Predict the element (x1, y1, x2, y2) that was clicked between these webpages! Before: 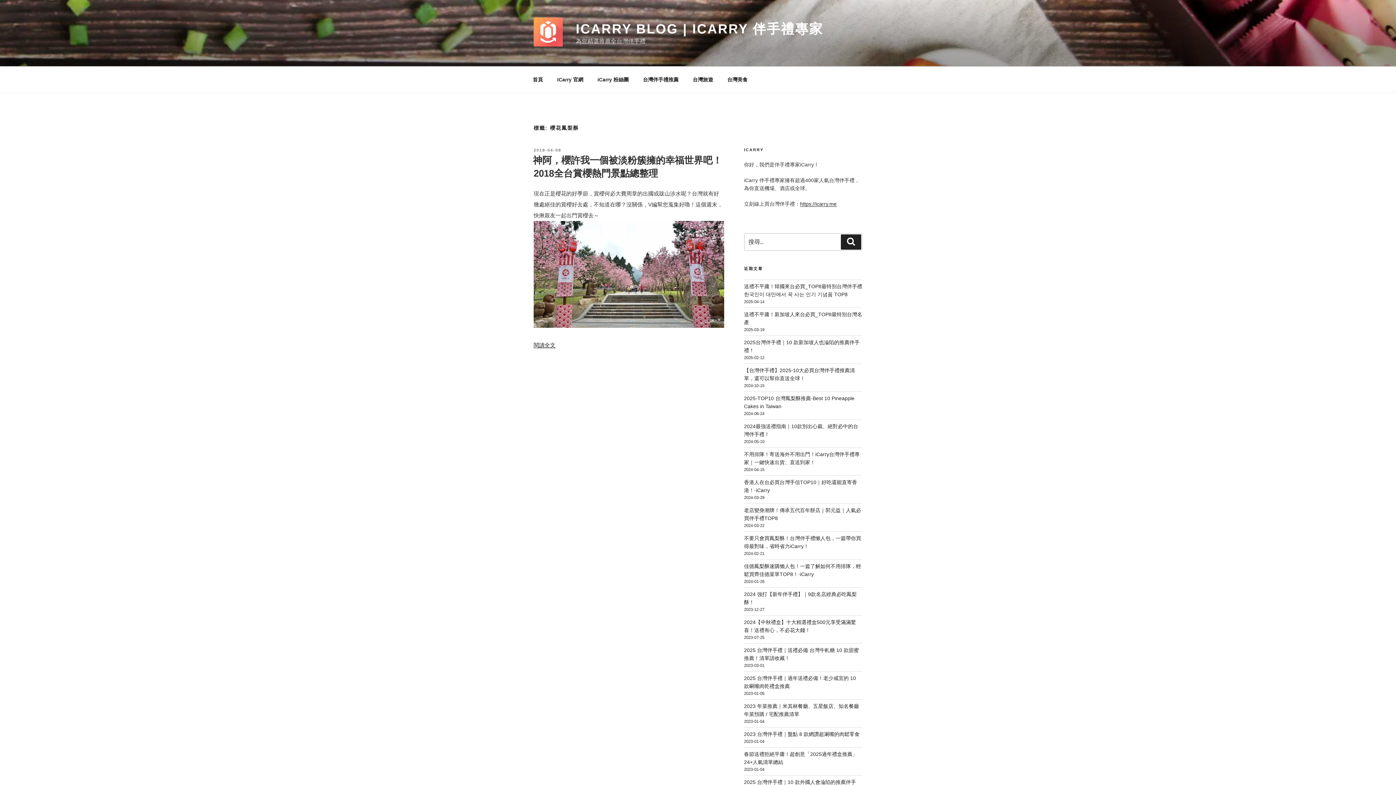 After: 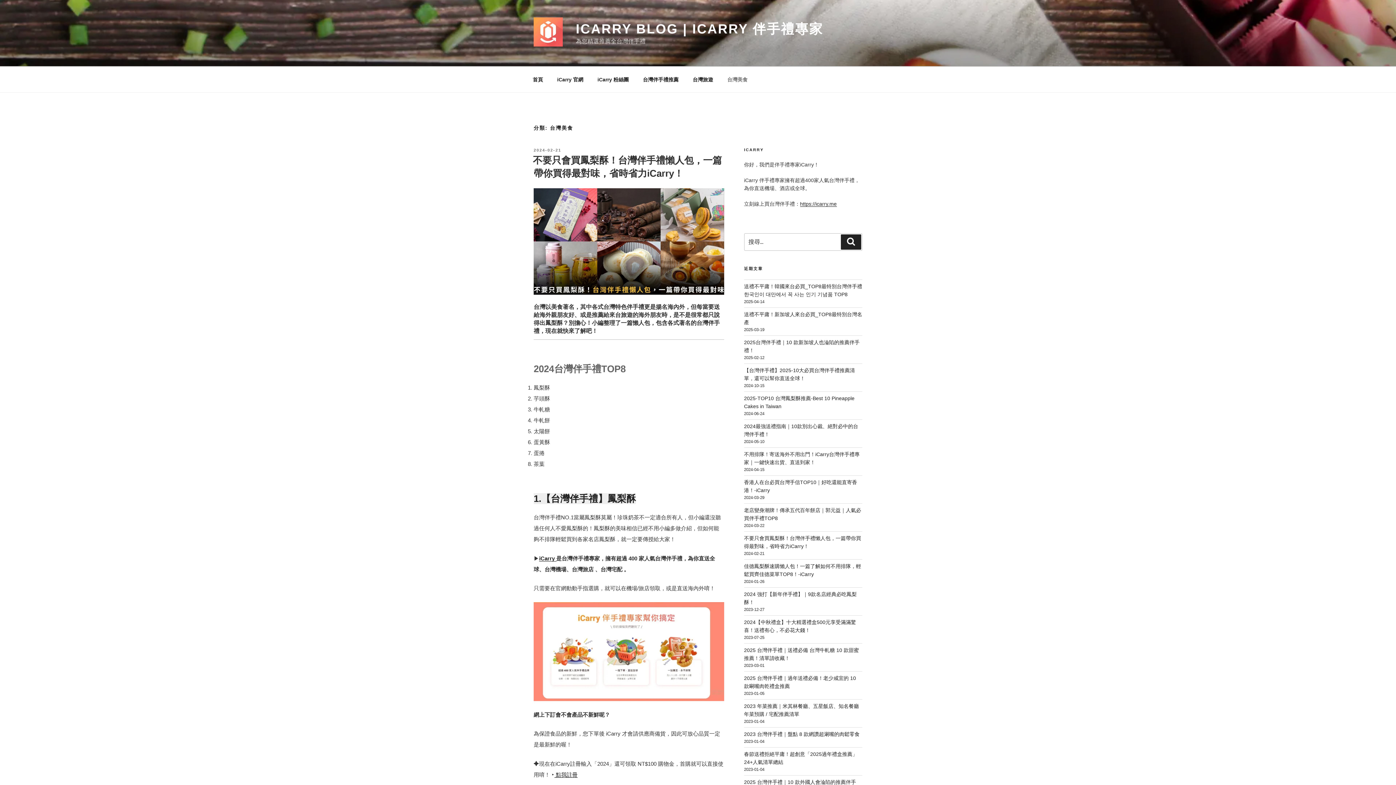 Action: label: 台灣美食 bbox: (721, 70, 754, 88)